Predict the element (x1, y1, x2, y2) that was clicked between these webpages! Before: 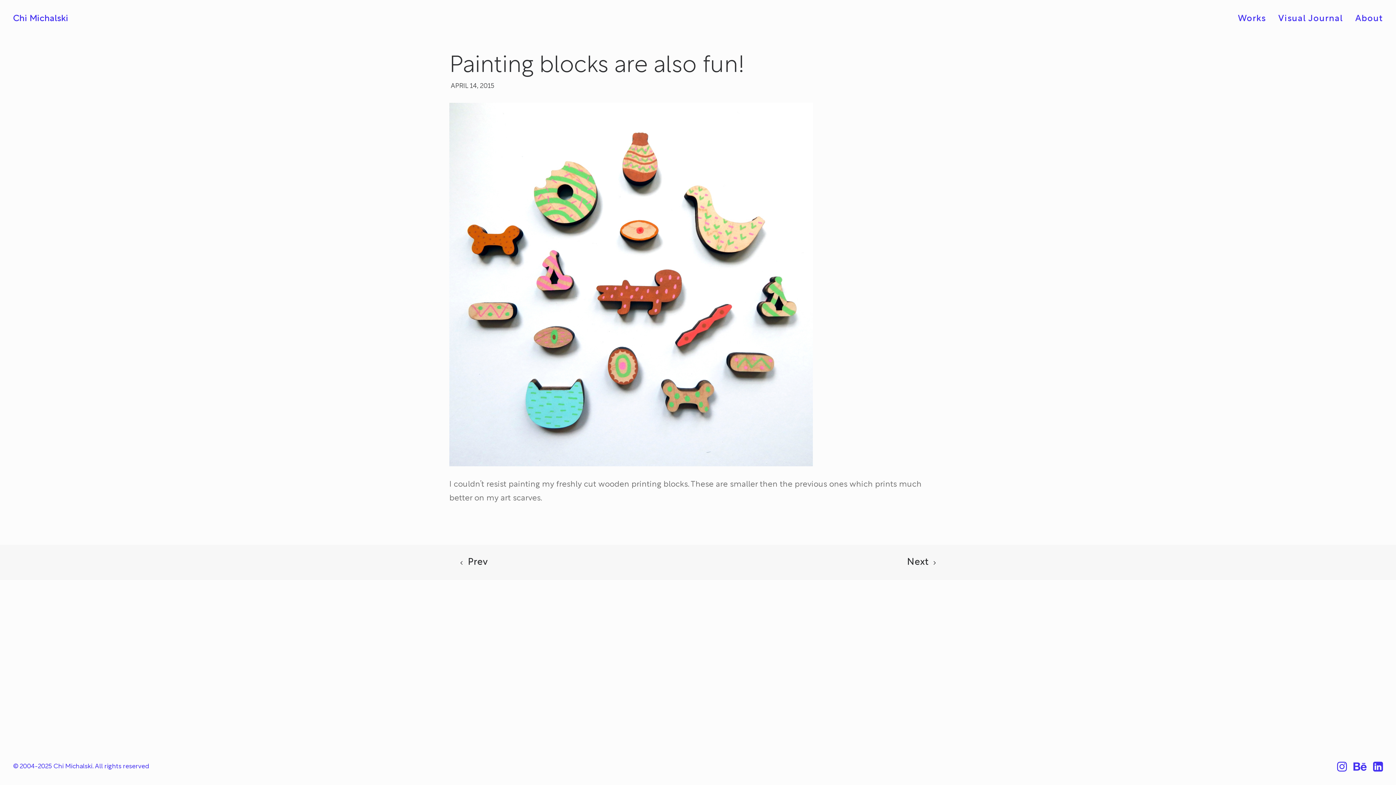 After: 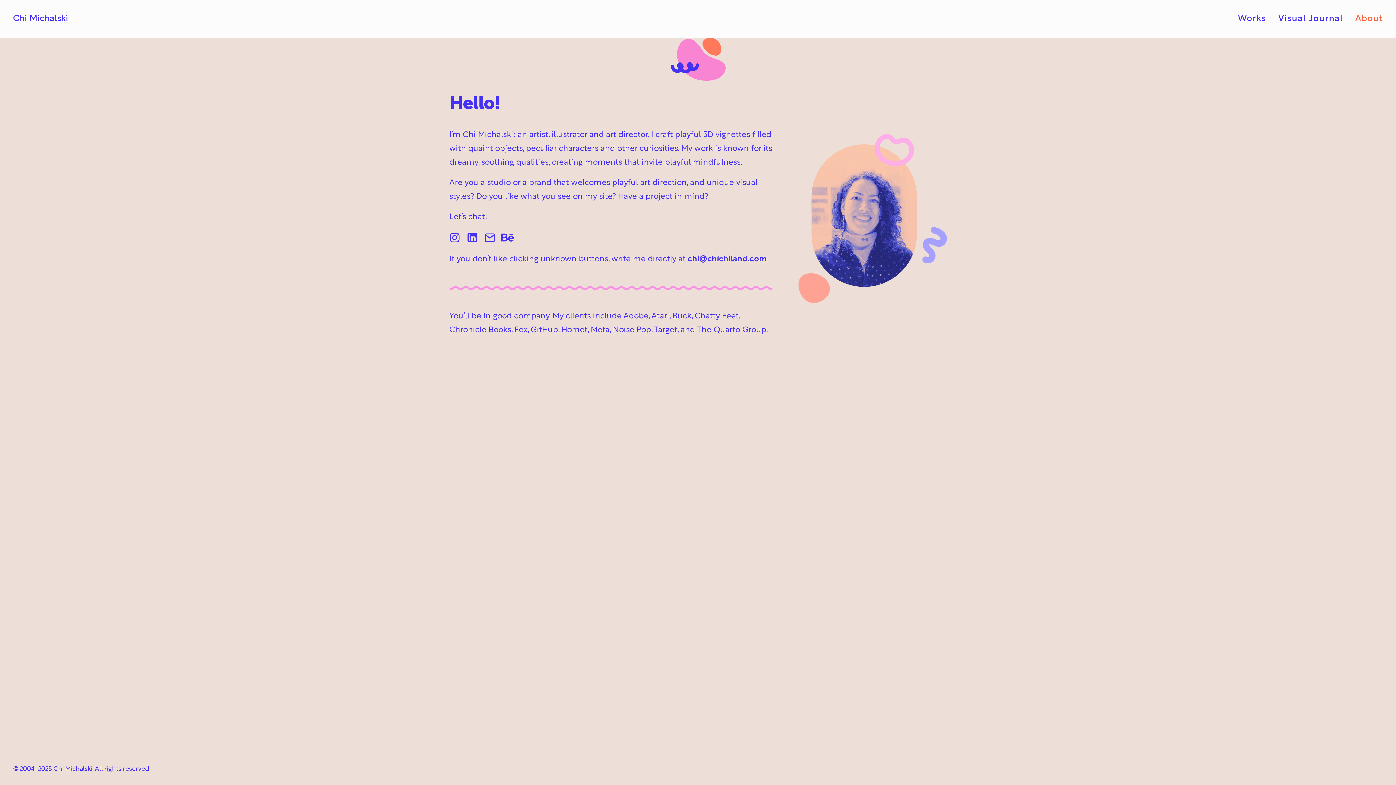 Action: label: About bbox: (1350, 0, 1383, 37)